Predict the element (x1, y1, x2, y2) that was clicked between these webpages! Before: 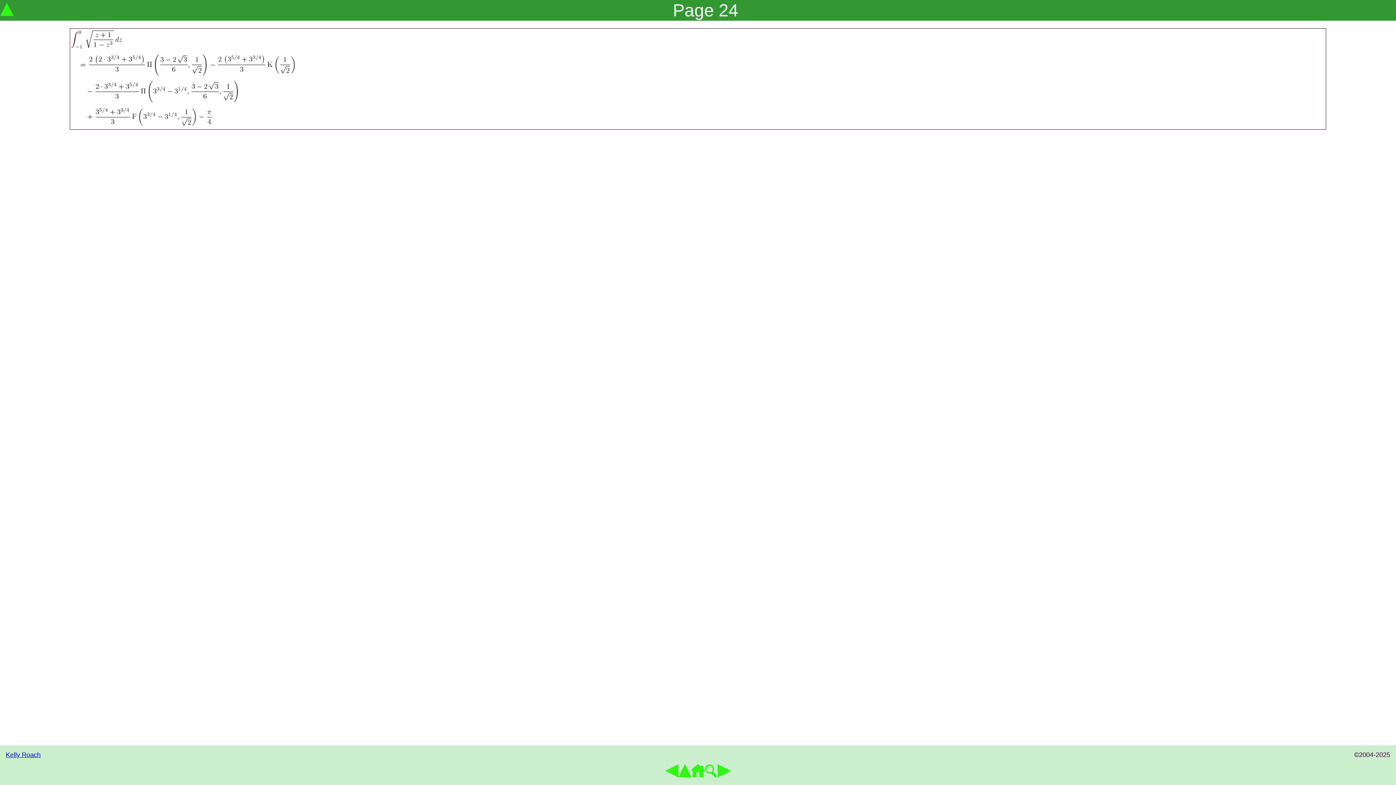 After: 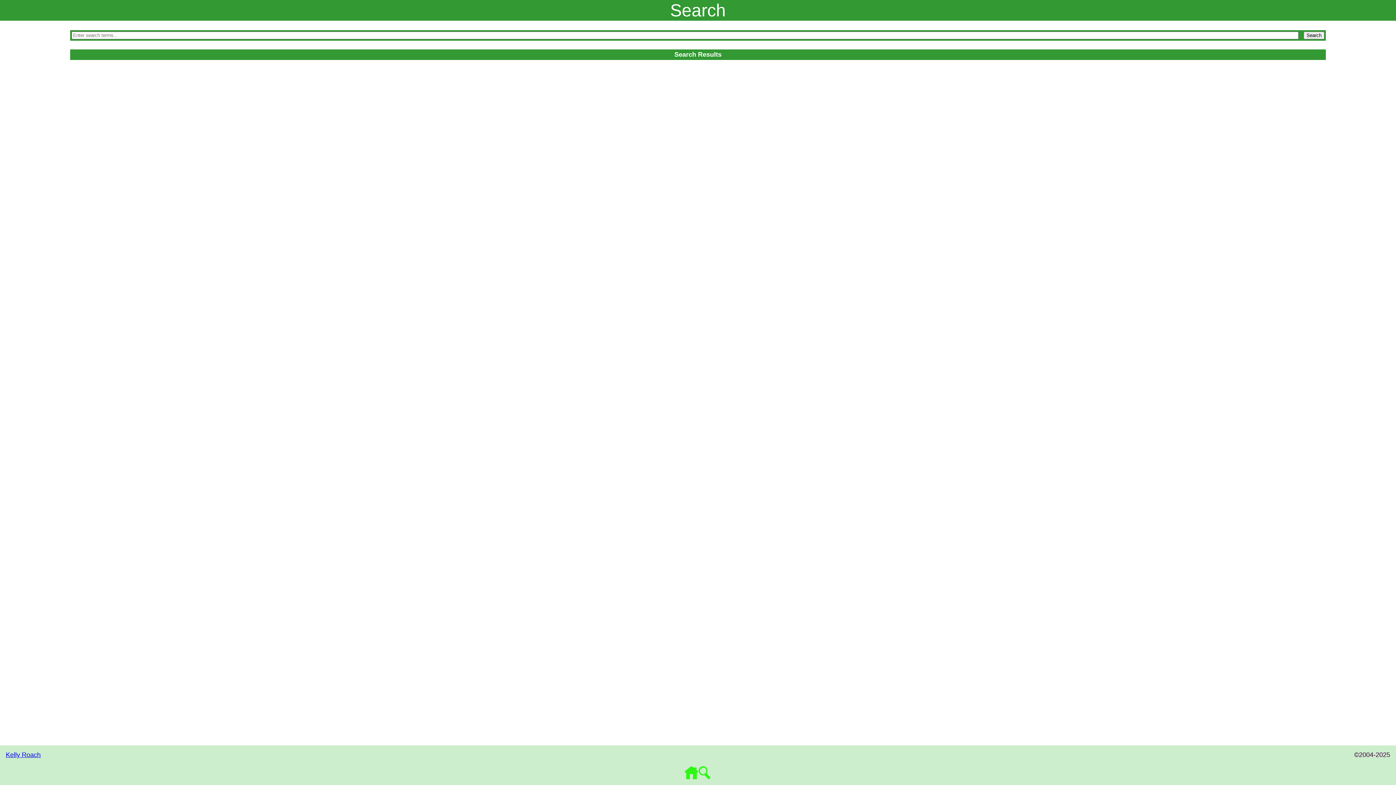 Action: bbox: (704, 764, 717, 779)